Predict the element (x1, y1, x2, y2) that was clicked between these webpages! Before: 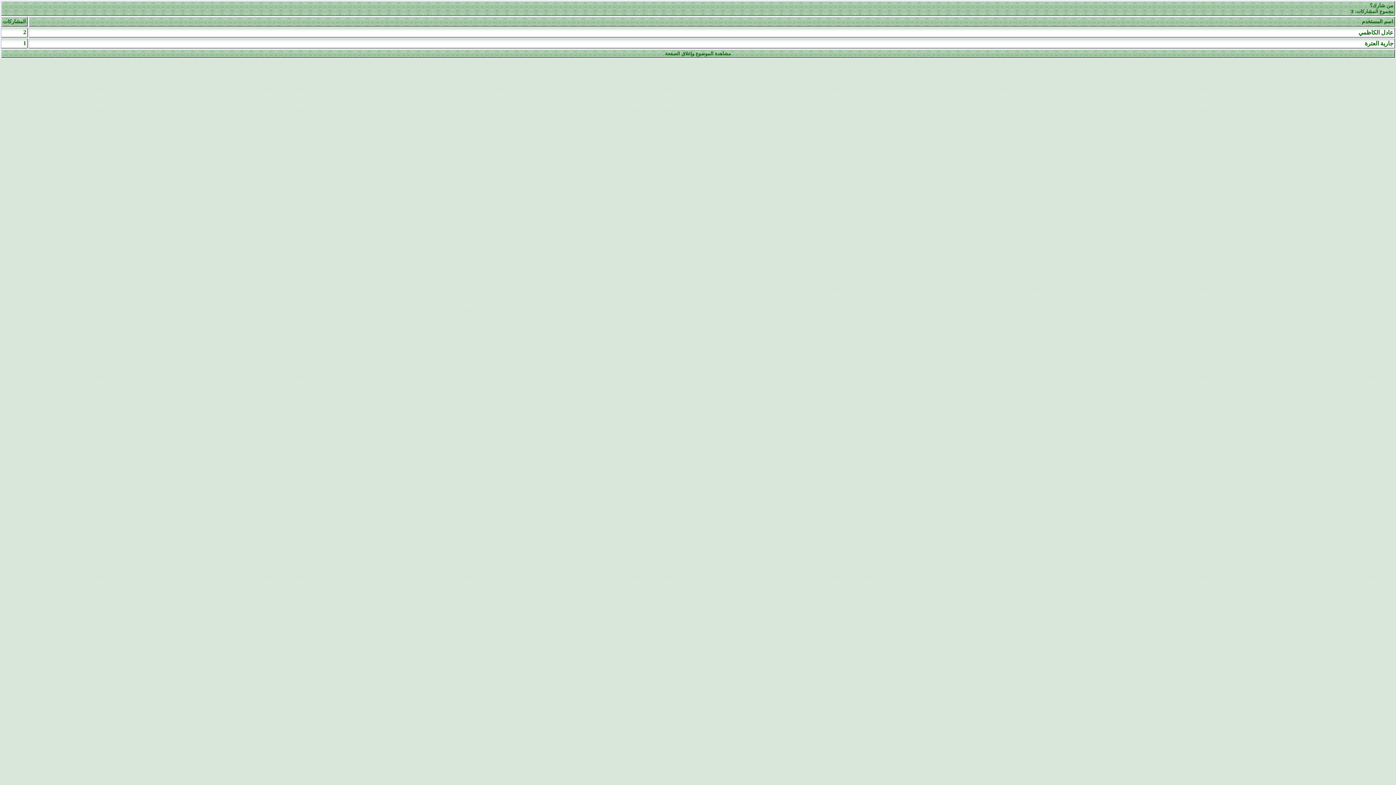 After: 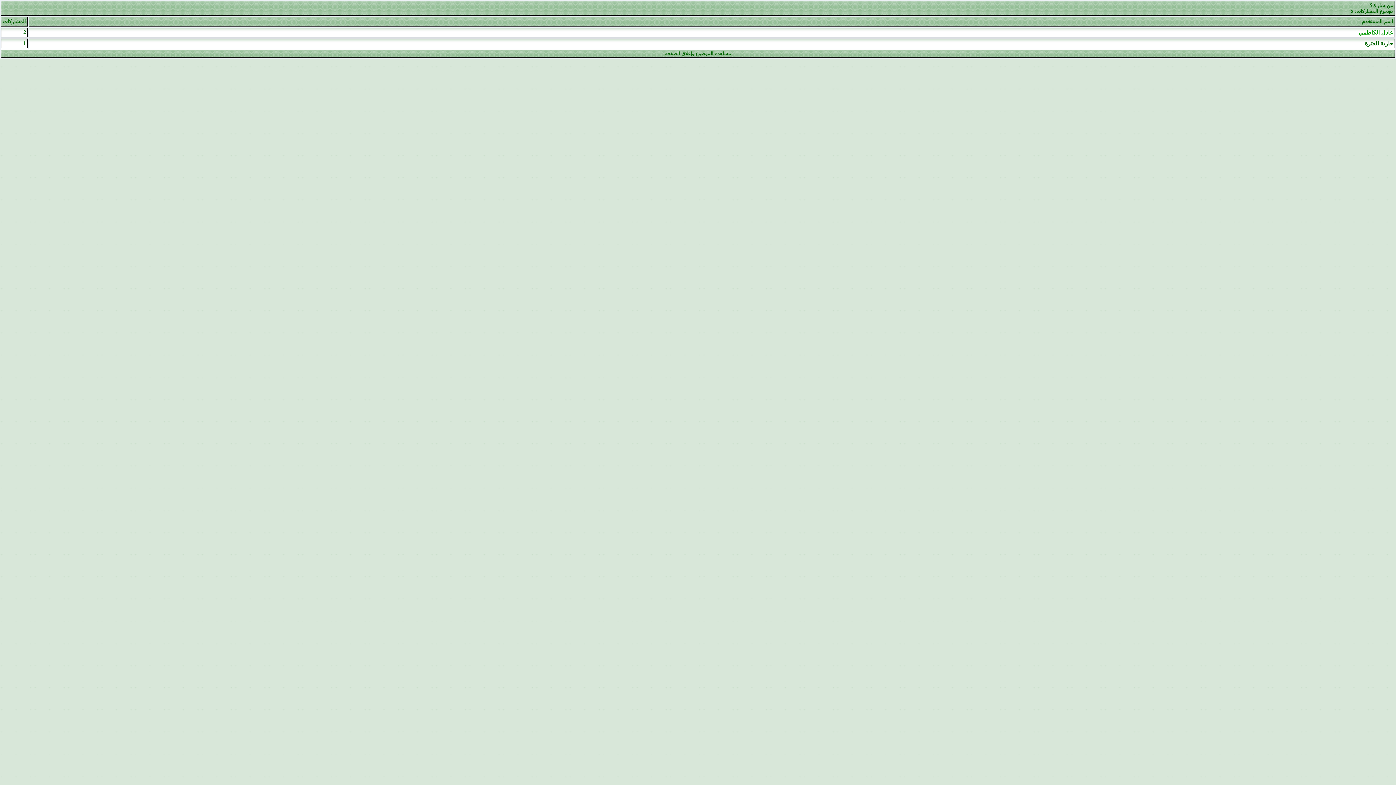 Action: bbox: (1358, 29, 1393, 35) label: عادل الكاظمي